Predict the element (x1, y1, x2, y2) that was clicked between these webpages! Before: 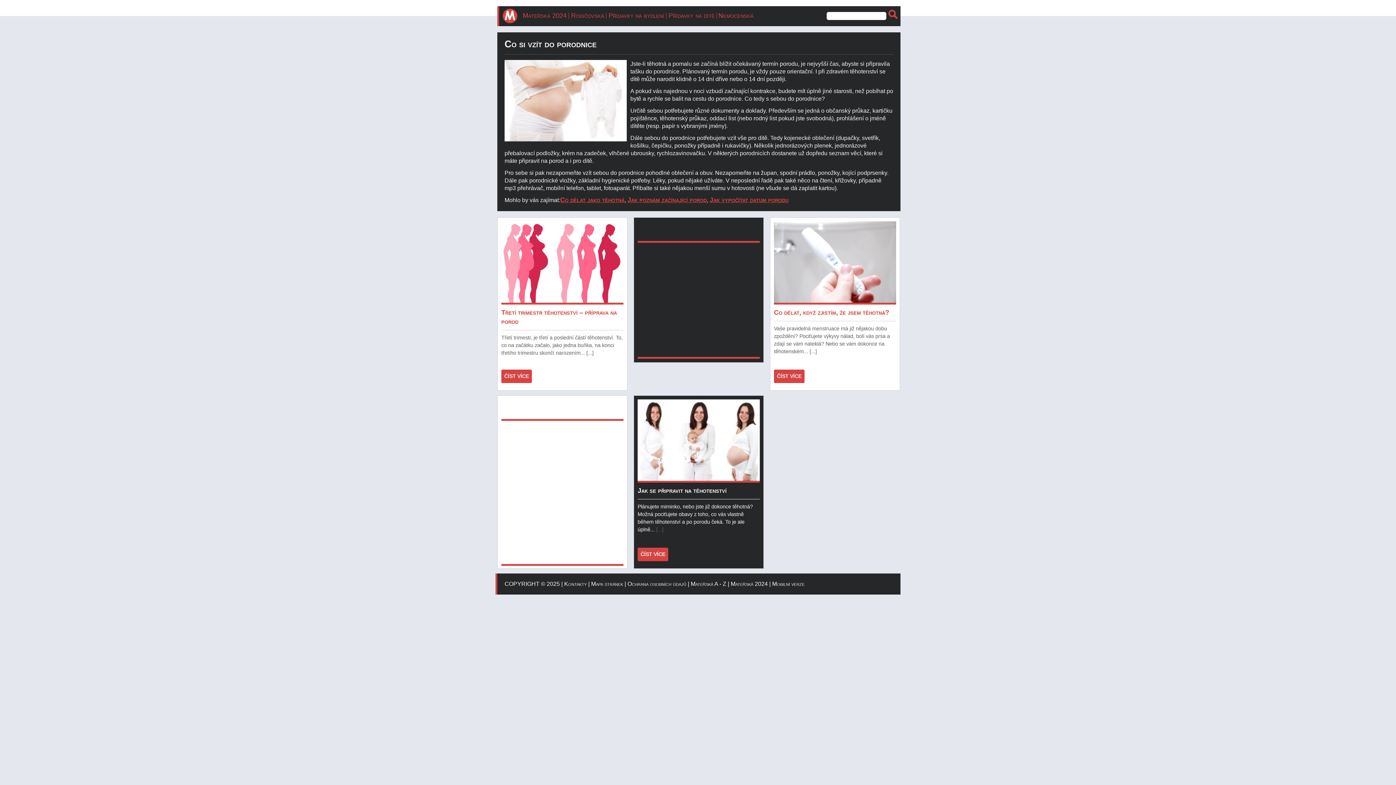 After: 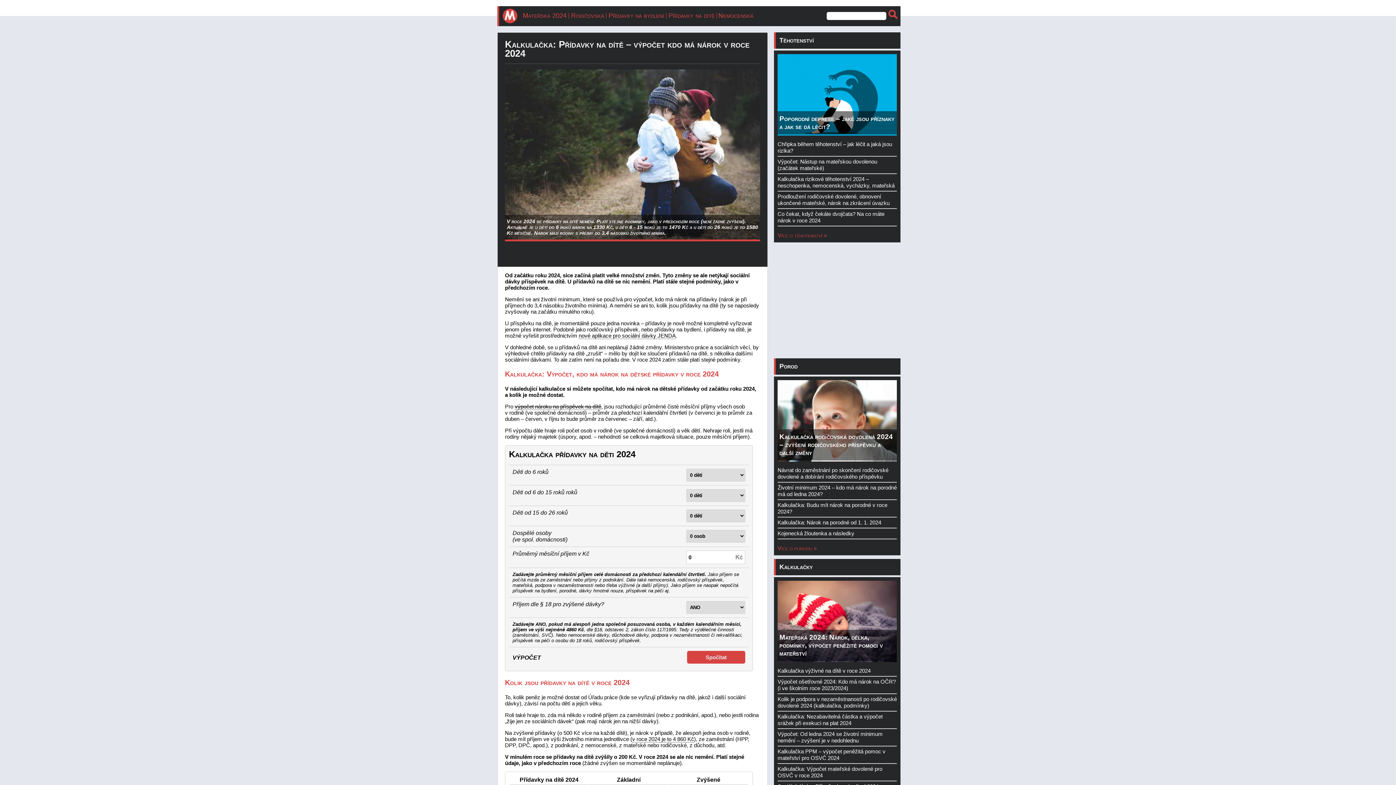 Action: bbox: (668, 12, 714, 19) label: Přídavky na dítě